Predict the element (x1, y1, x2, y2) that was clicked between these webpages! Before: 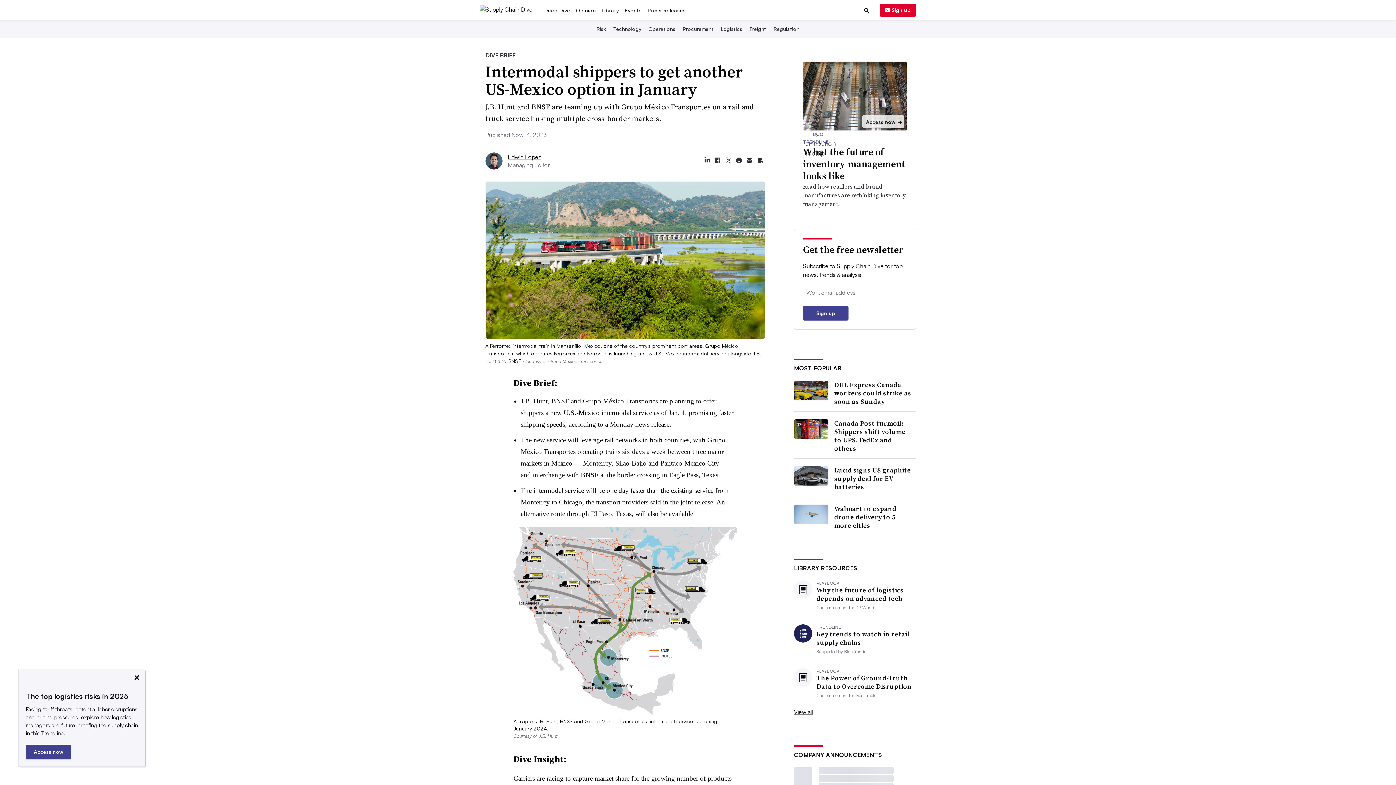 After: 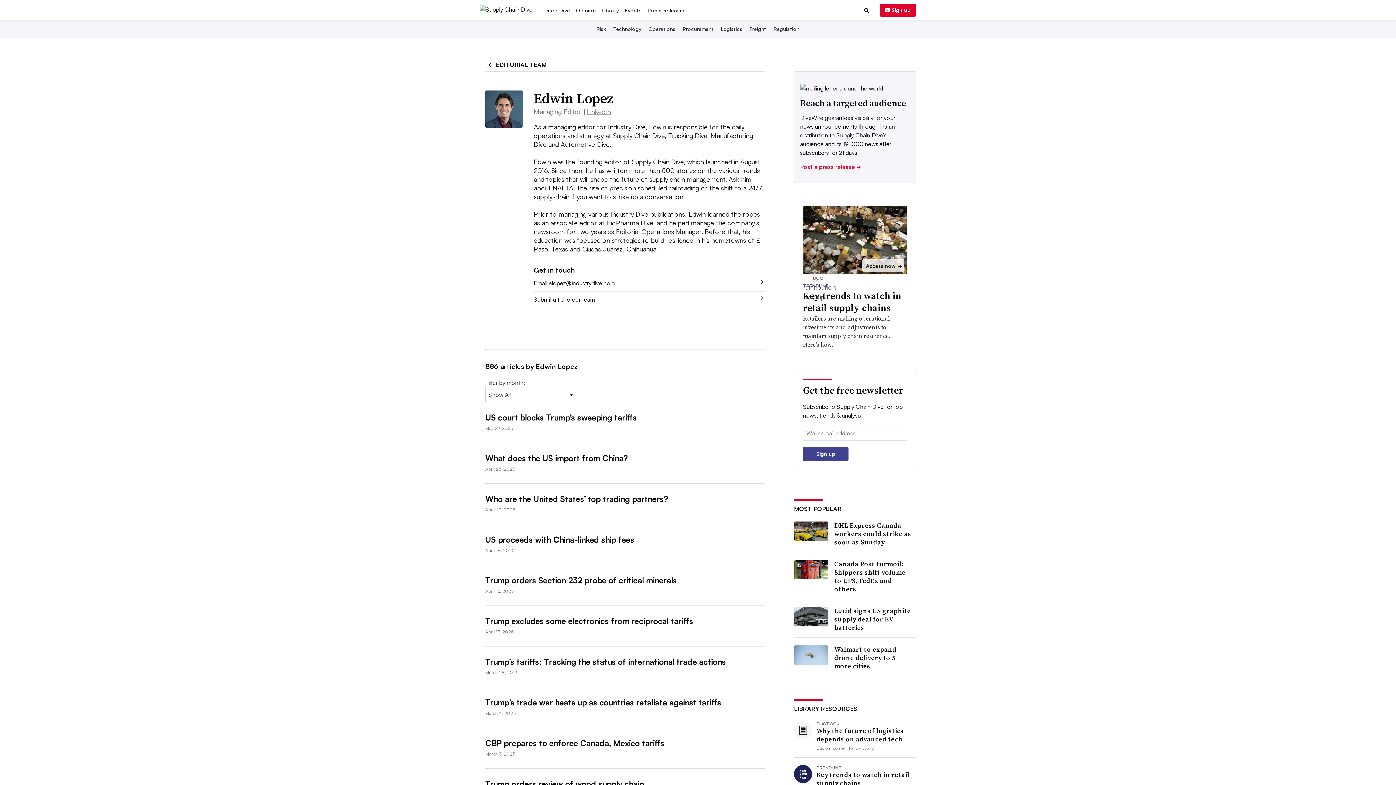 Action: label: Edwin Lopez bbox: (507, 153, 541, 160)